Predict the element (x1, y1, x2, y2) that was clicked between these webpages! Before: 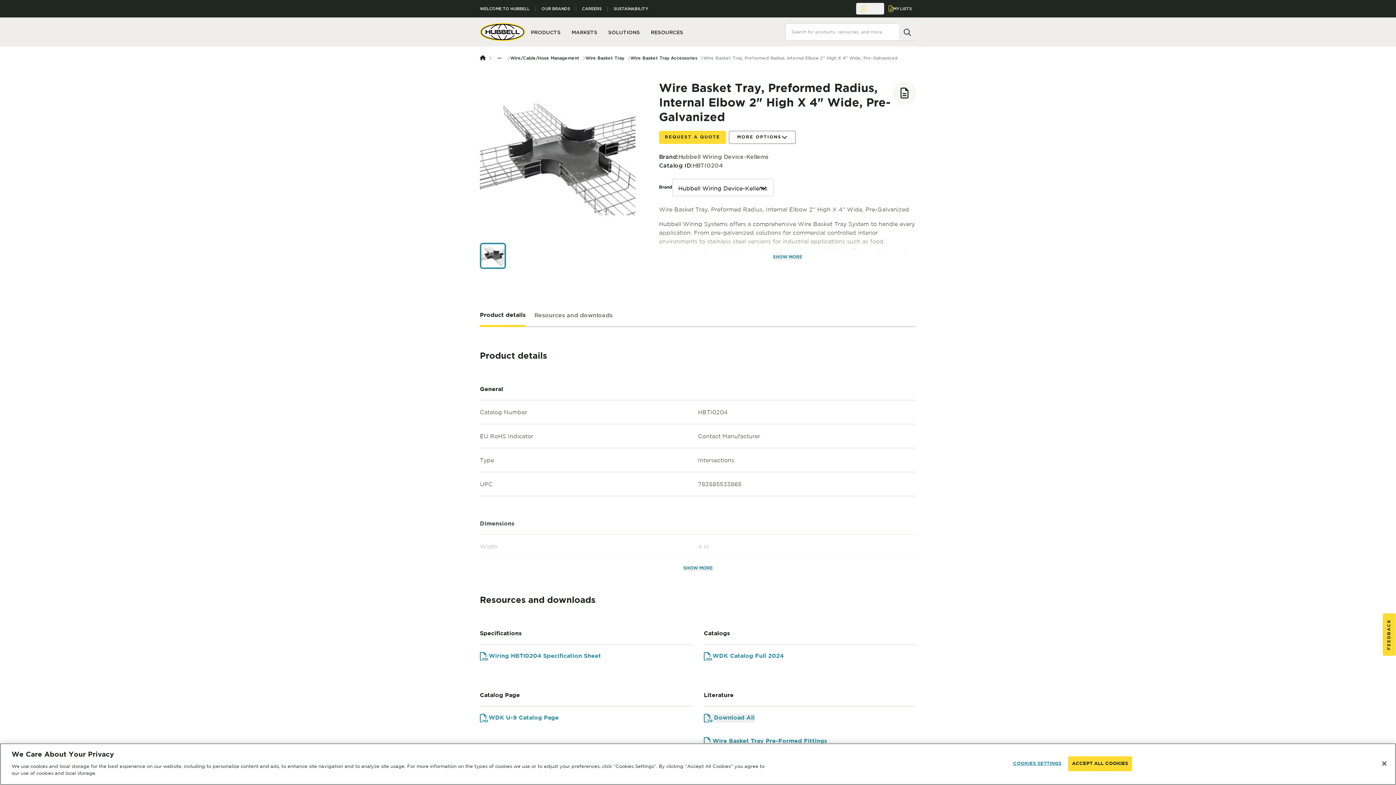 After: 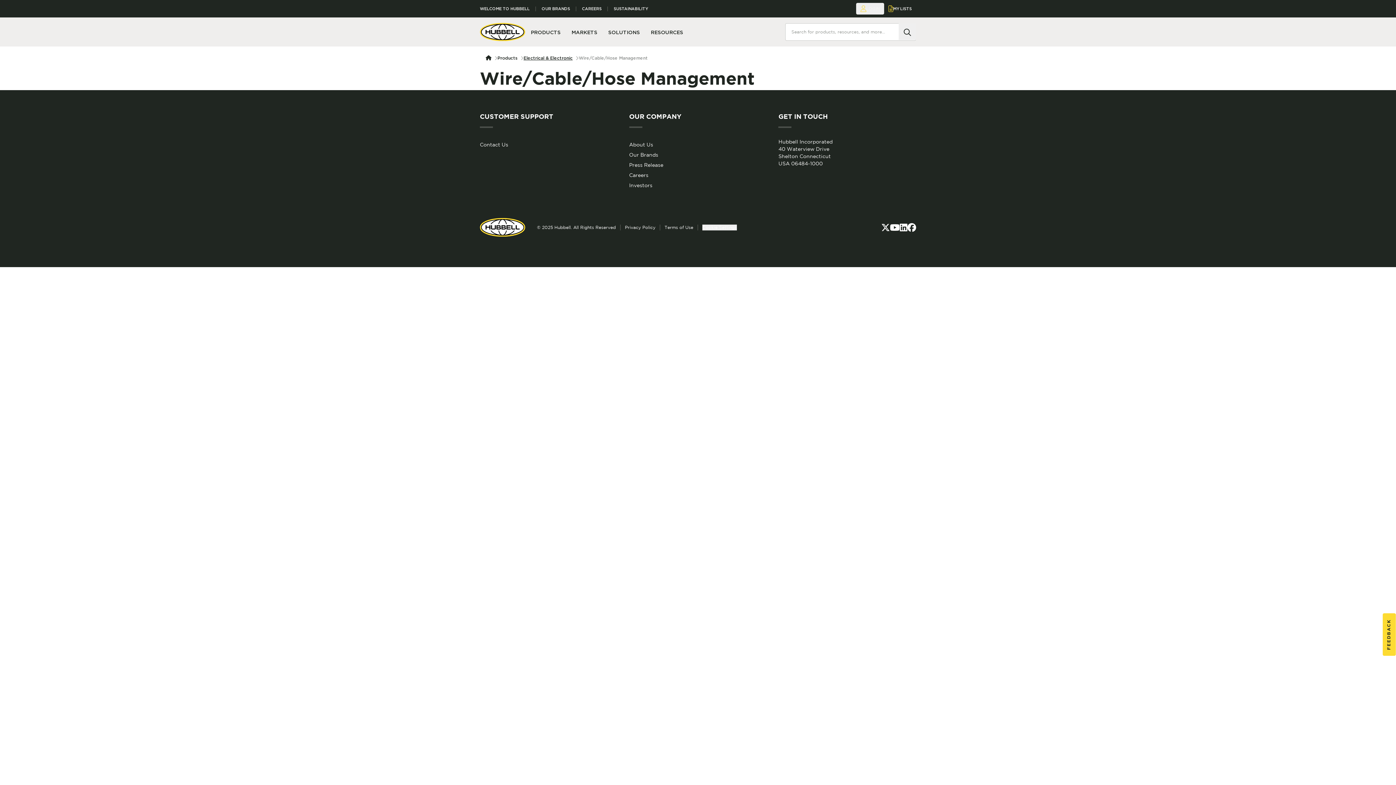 Action: label: Wire/Cable/Hose Management bbox: (500, 56, 569, 61)